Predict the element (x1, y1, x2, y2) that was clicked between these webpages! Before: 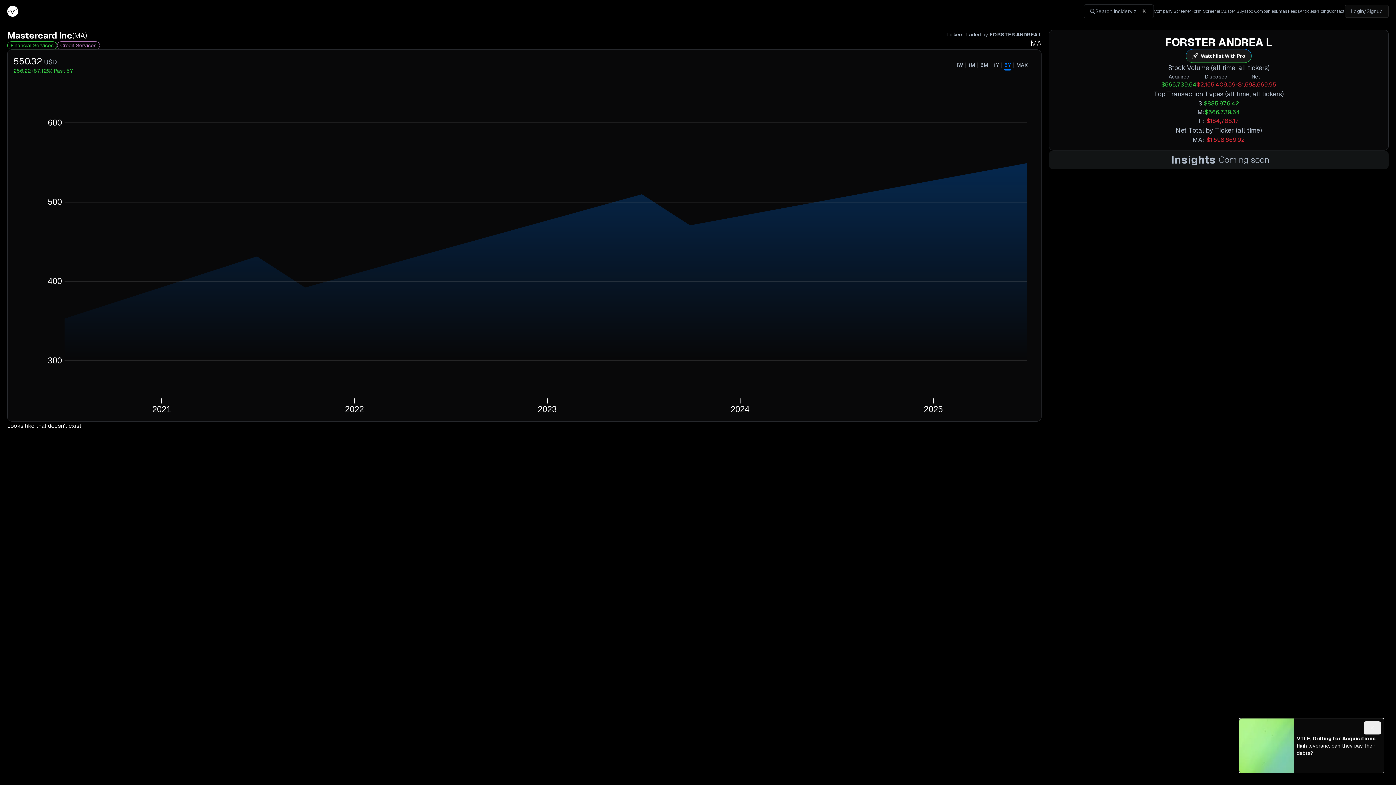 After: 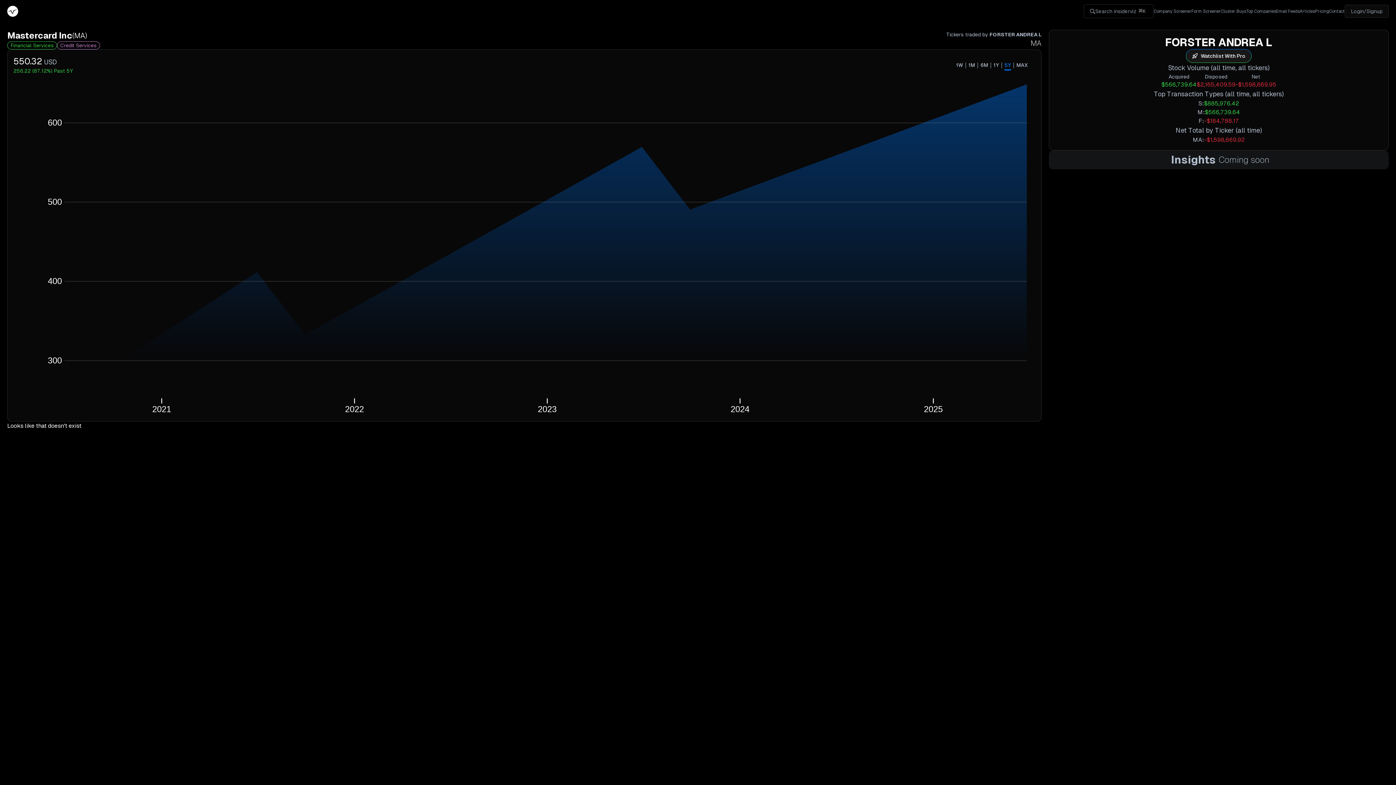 Action: bbox: (1364, 721, 1381, 734)